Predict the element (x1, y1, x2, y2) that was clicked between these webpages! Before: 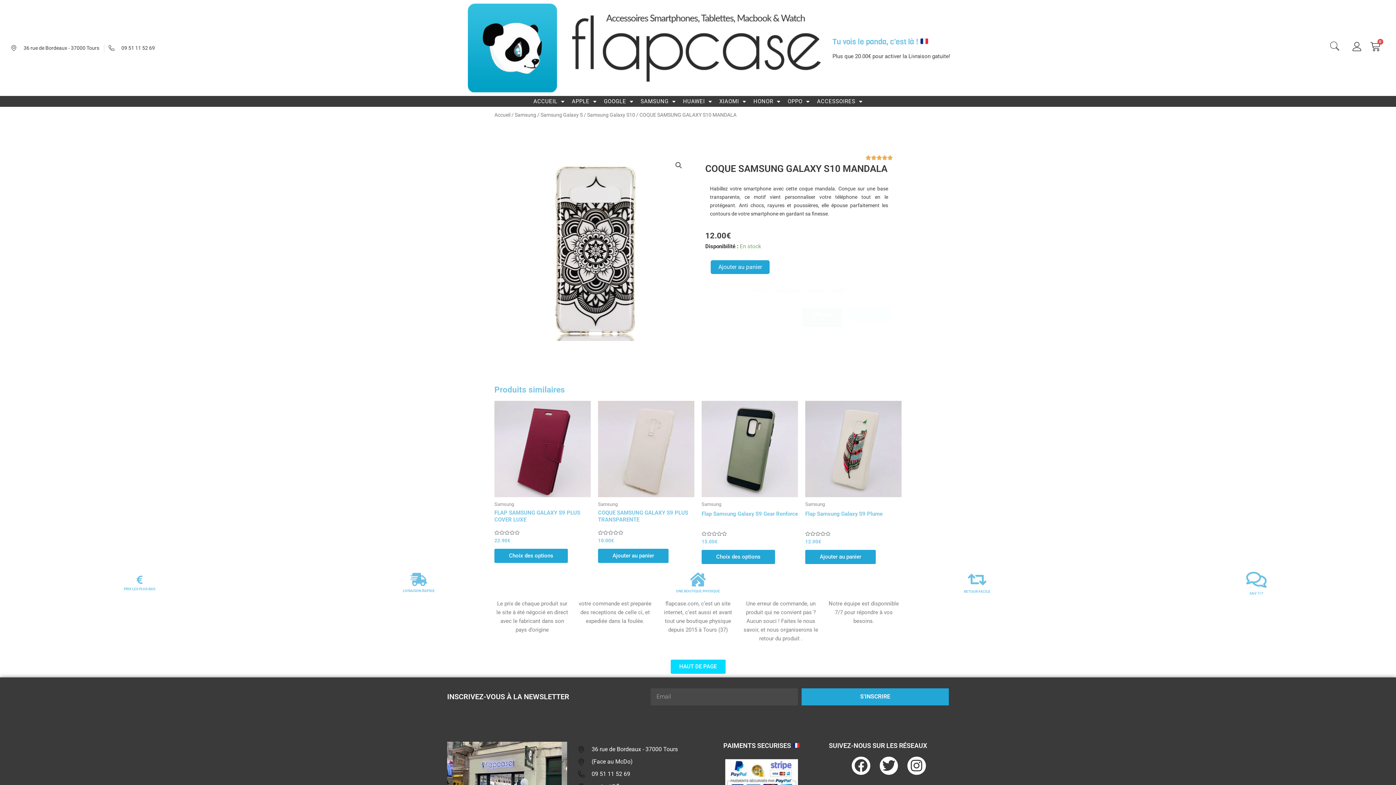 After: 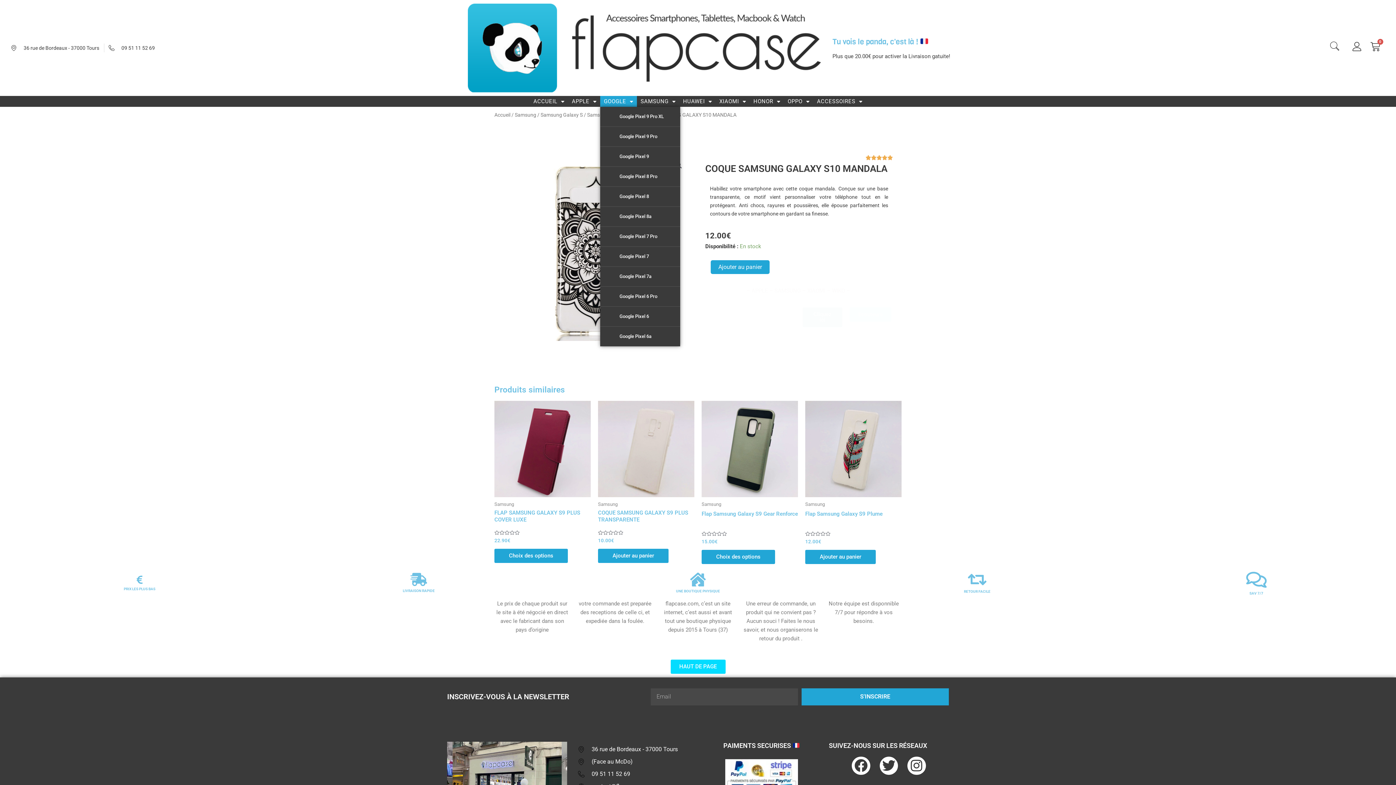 Action: label: GOOGLE bbox: (600, 96, 637, 106)